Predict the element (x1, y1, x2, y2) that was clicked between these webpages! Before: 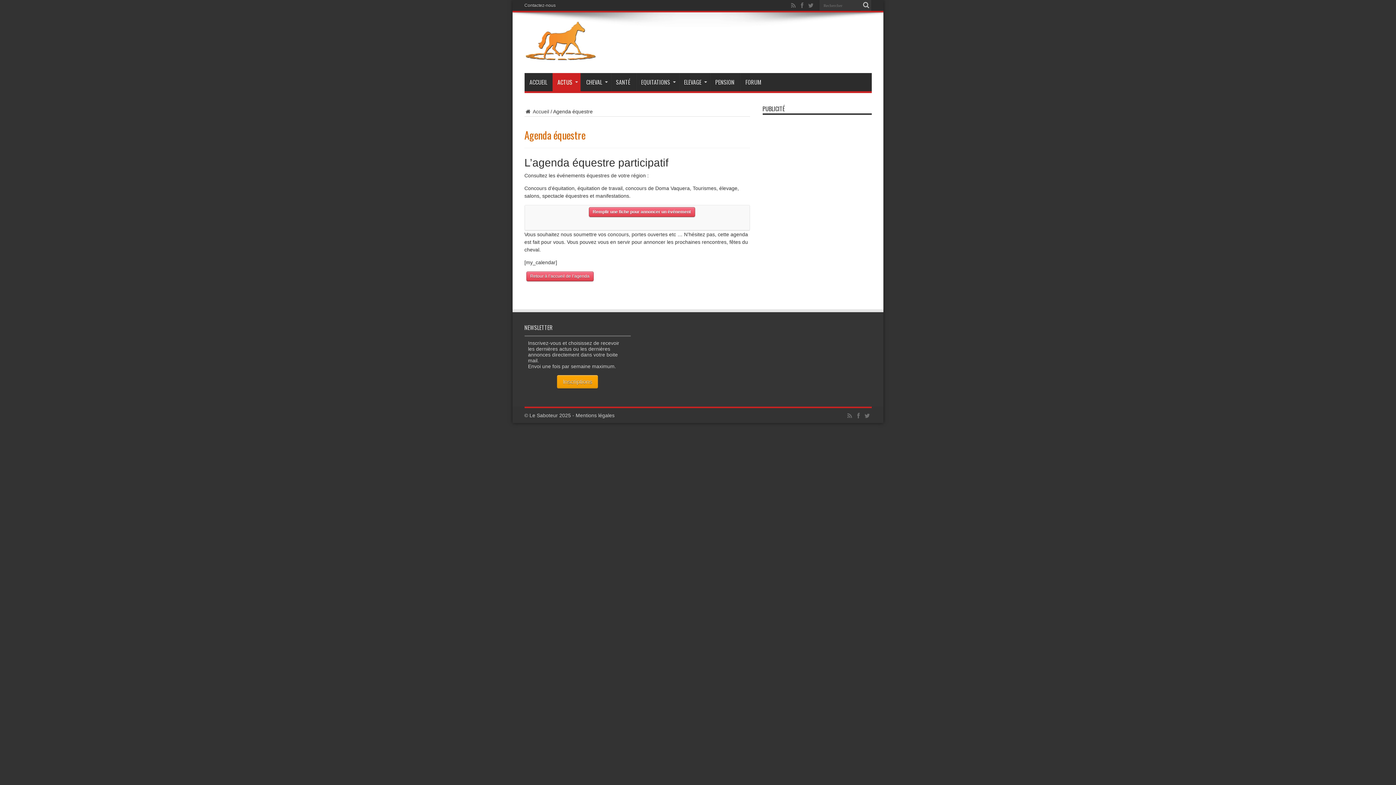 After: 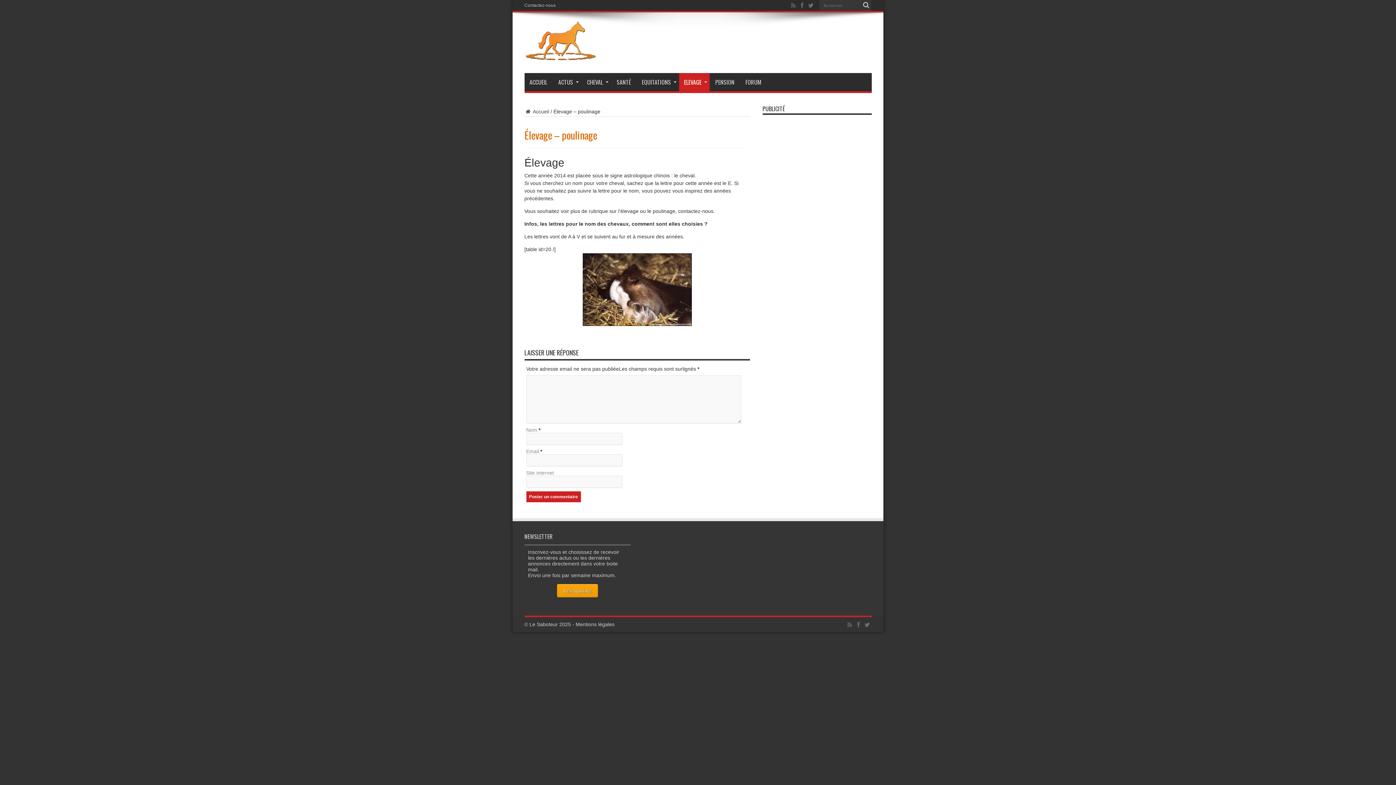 Action: bbox: (678, 73, 709, 91) label: ELEVAGE